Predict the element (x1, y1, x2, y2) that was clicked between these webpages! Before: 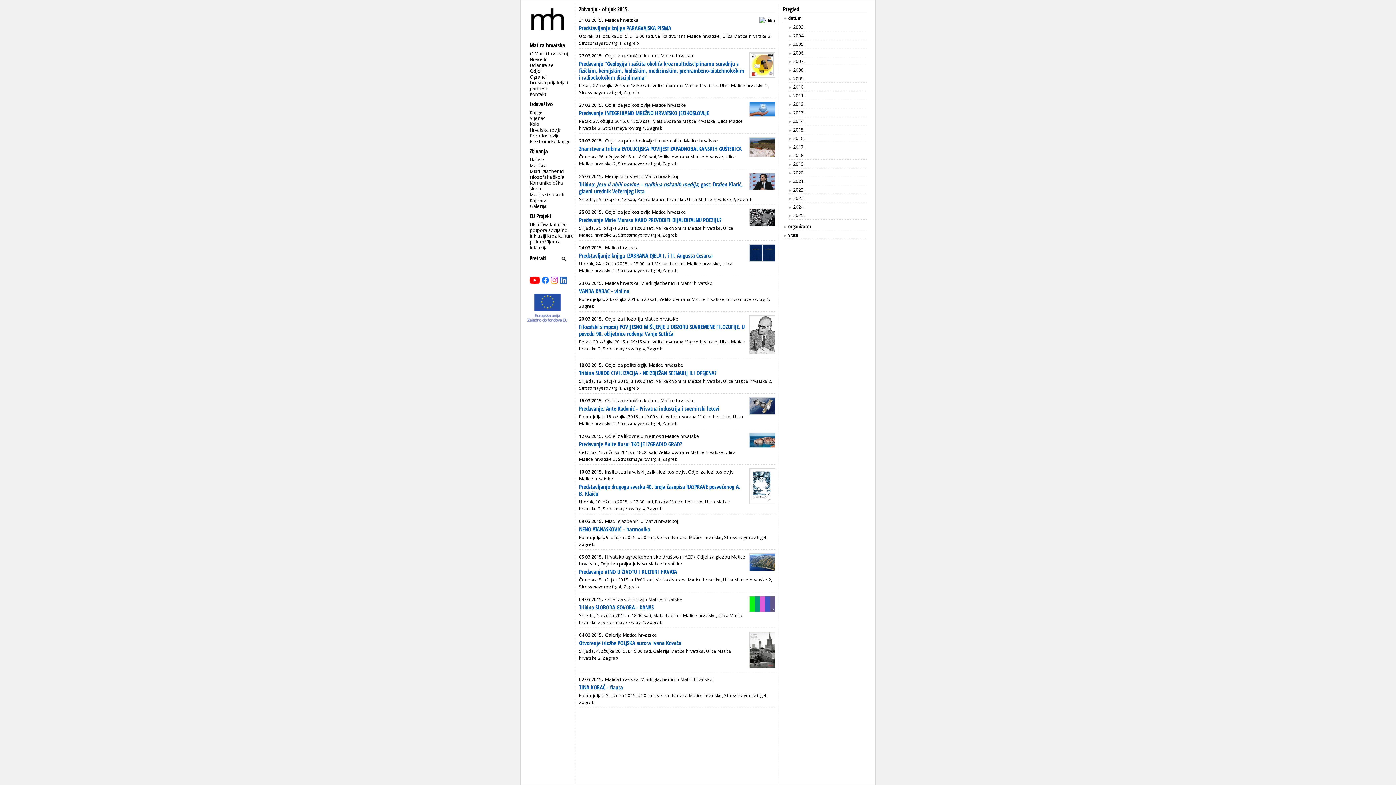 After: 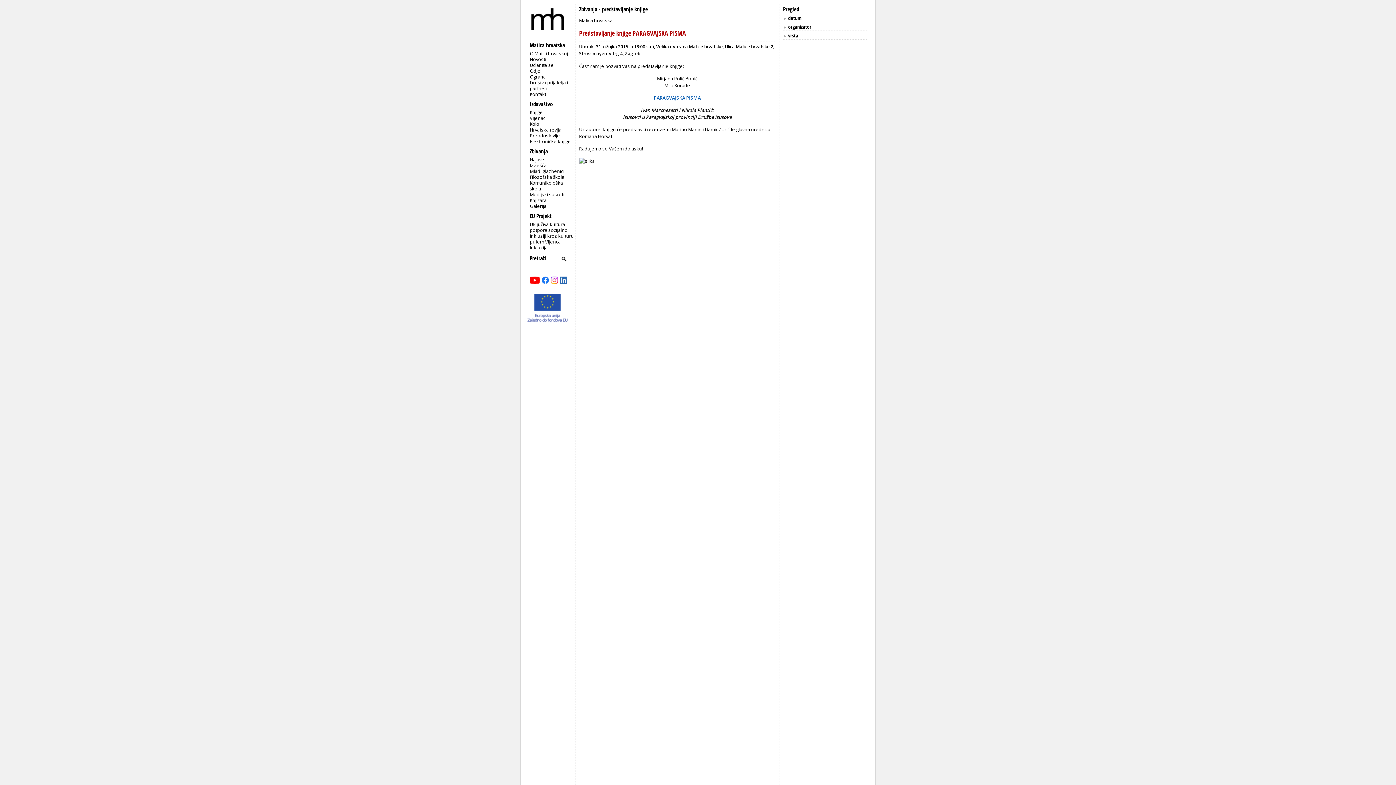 Action: label: Predstavljanje knjige PARAGVAJSKA PISMA bbox: (579, 24, 671, 32)